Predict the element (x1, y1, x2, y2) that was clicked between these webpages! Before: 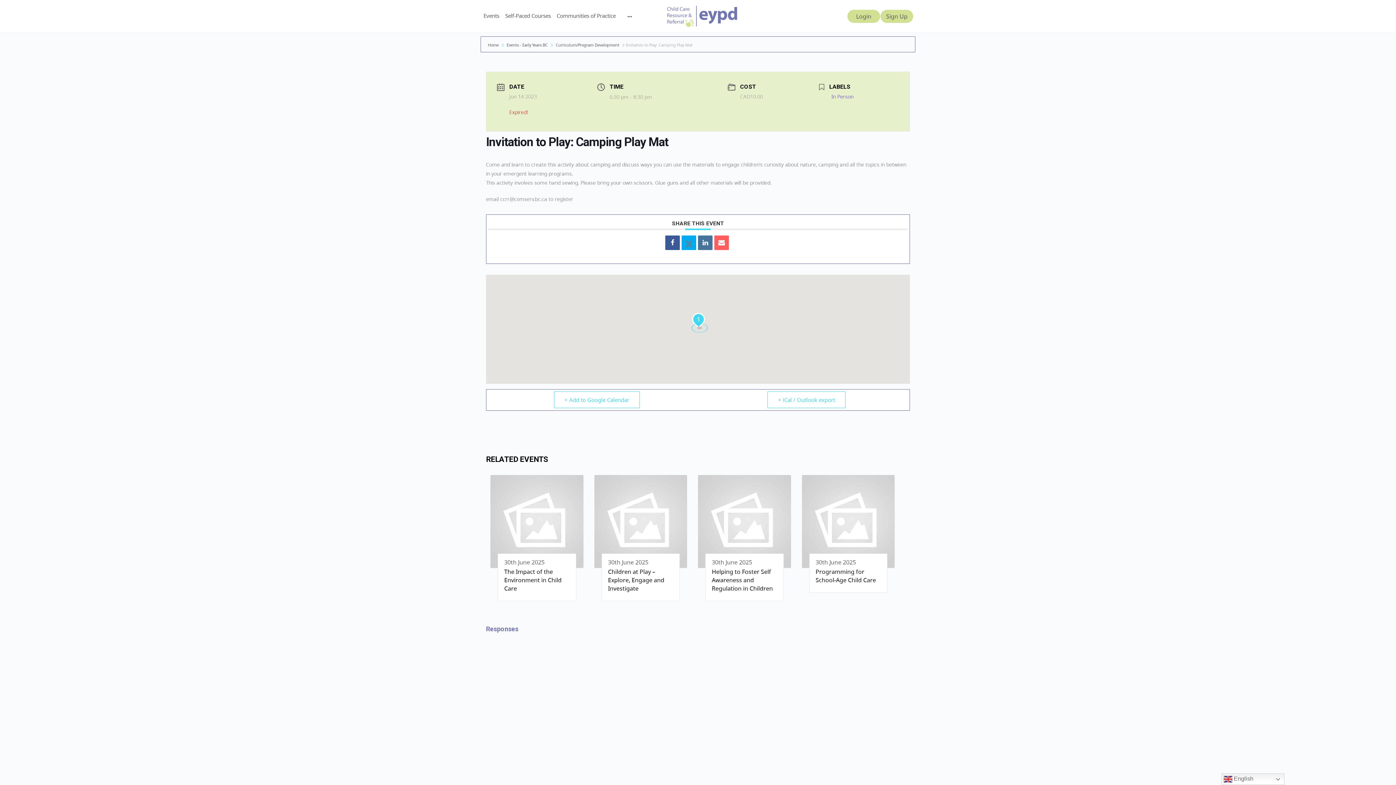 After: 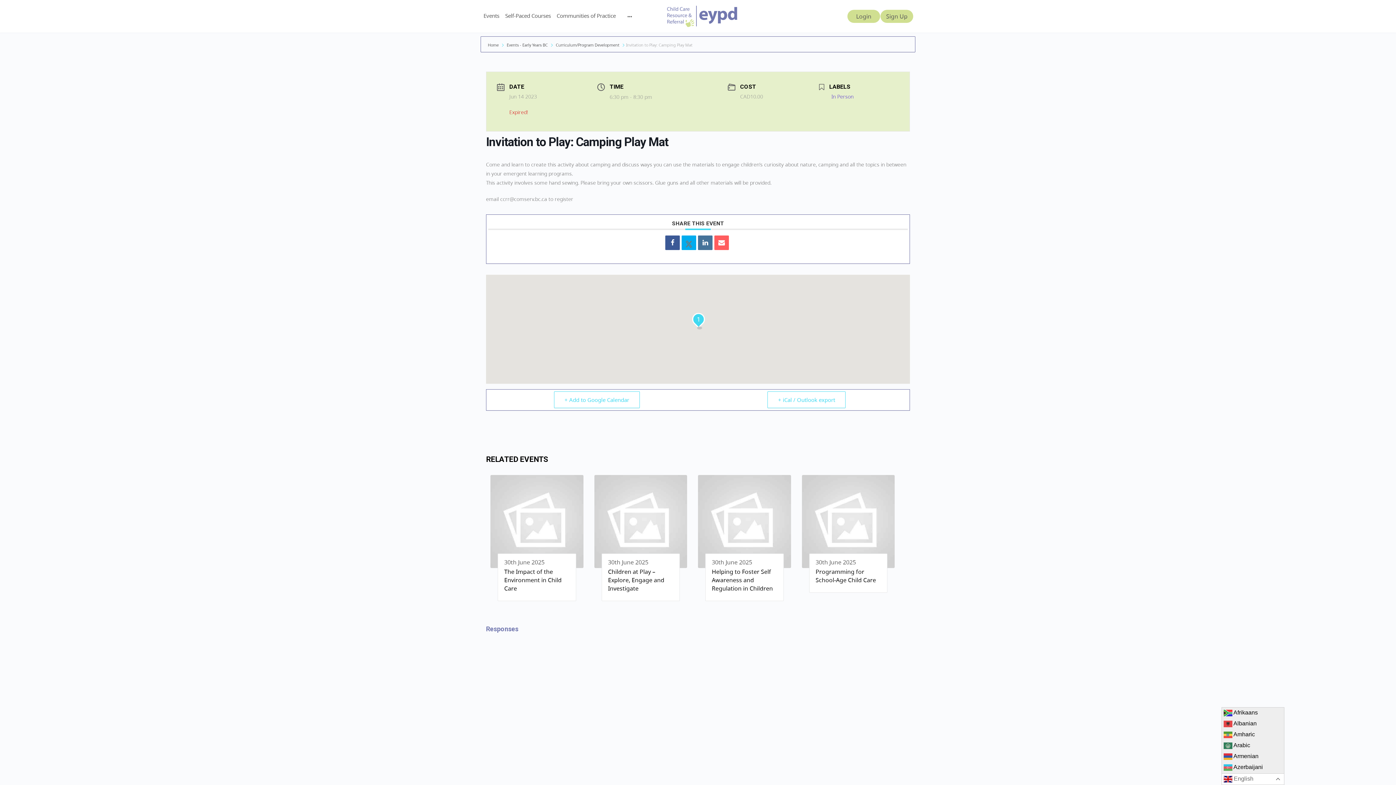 Action: label:  English bbox: (1221, 773, 1284, 785)